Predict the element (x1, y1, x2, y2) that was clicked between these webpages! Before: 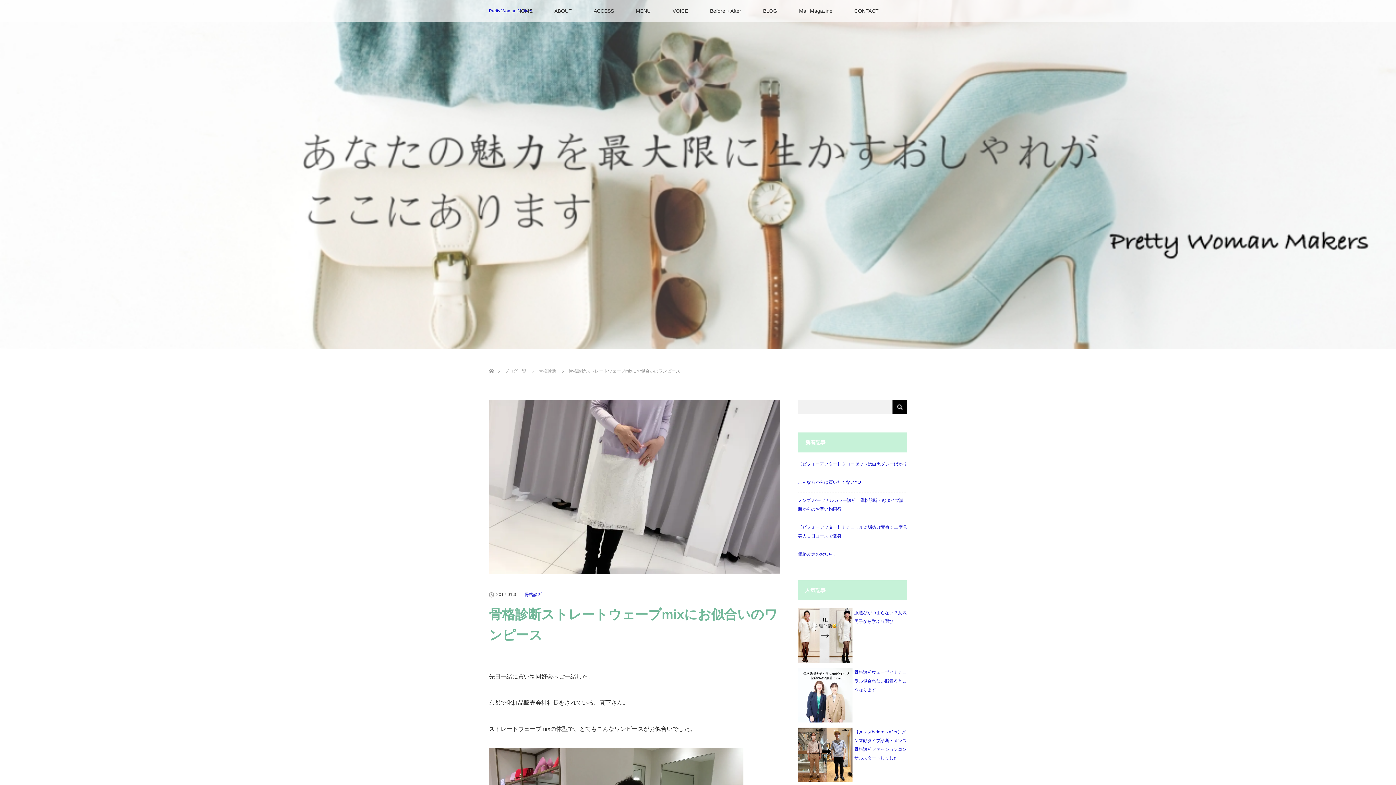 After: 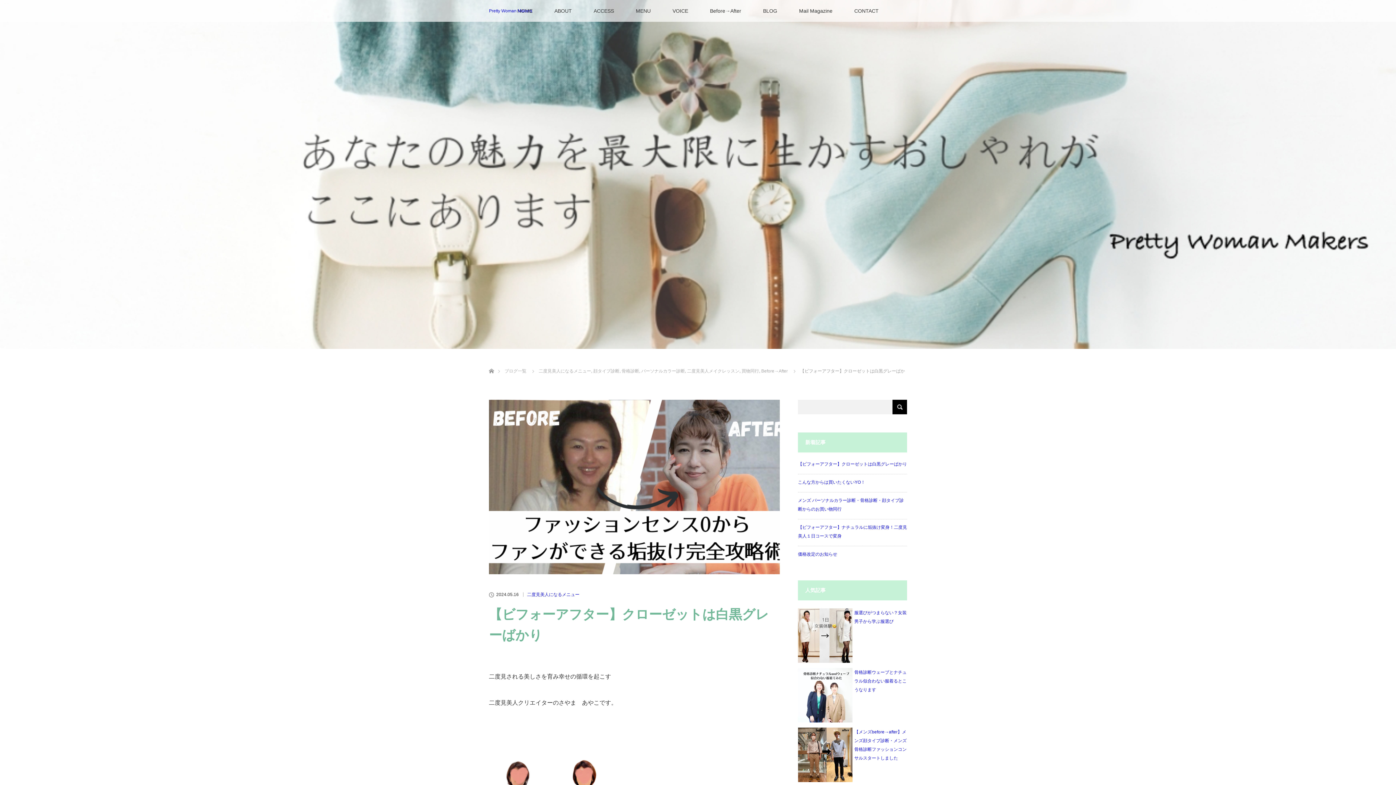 Action: bbox: (798, 461, 907, 466) label: 【ビフォーアフター】クローゼットは白黒グレーばかり